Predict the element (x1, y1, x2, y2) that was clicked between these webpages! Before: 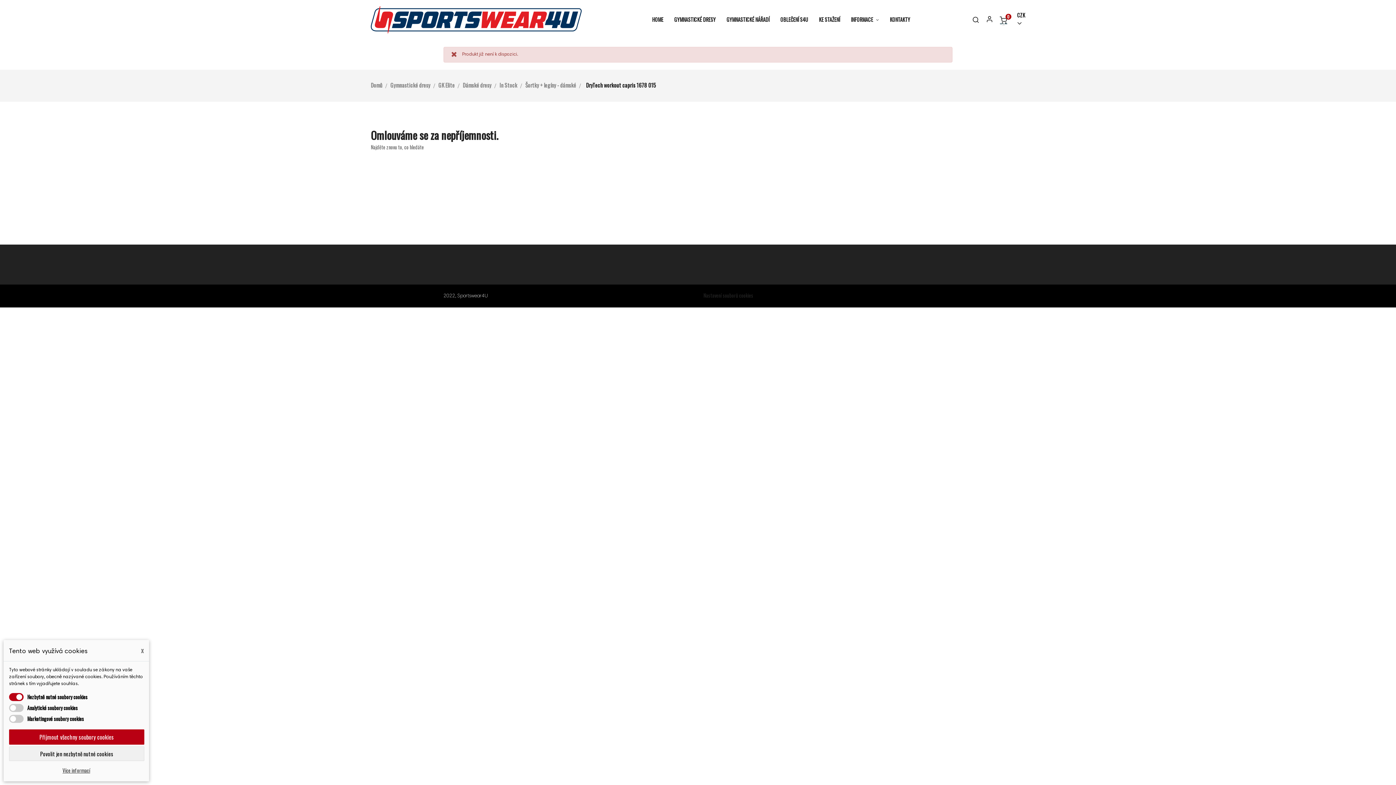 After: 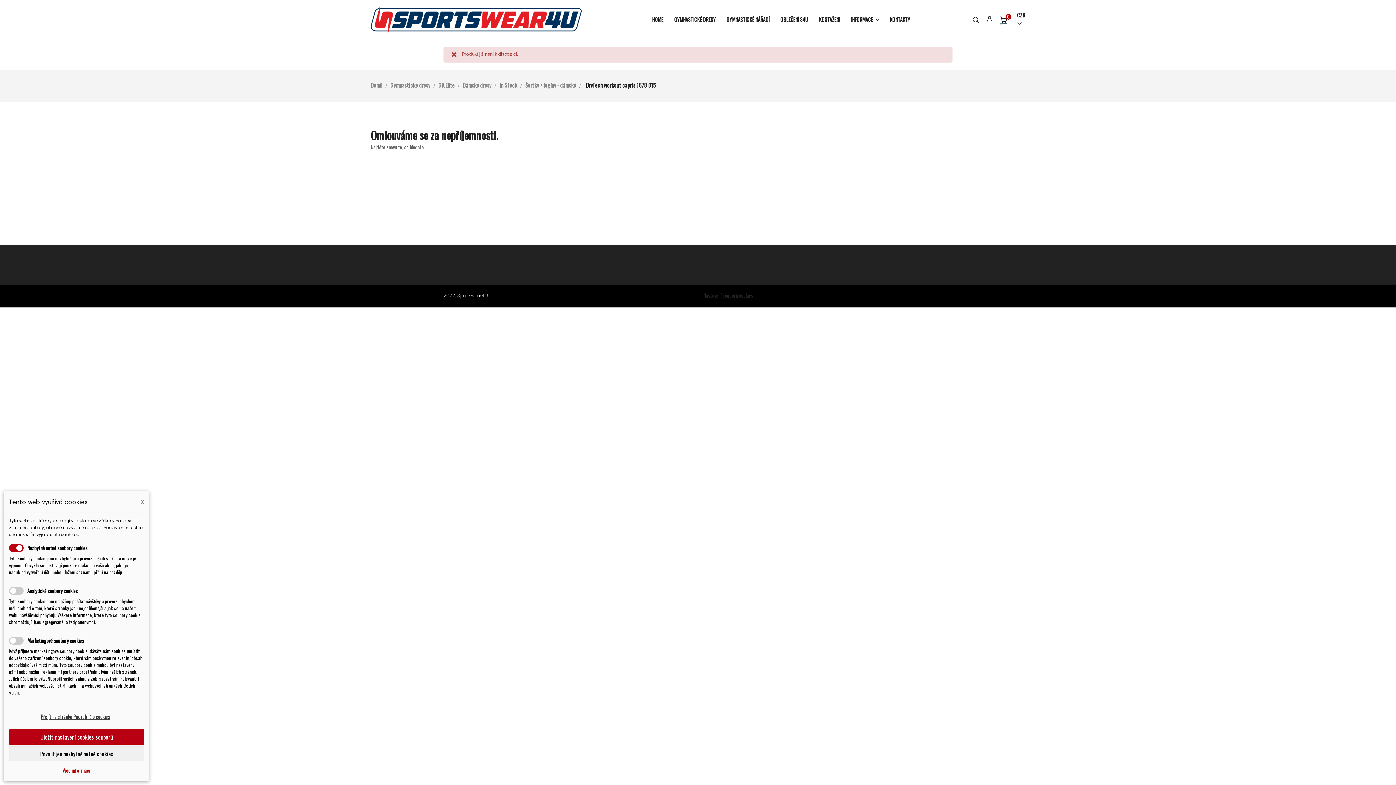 Action: bbox: (9, 766, 143, 774) label: Více informací